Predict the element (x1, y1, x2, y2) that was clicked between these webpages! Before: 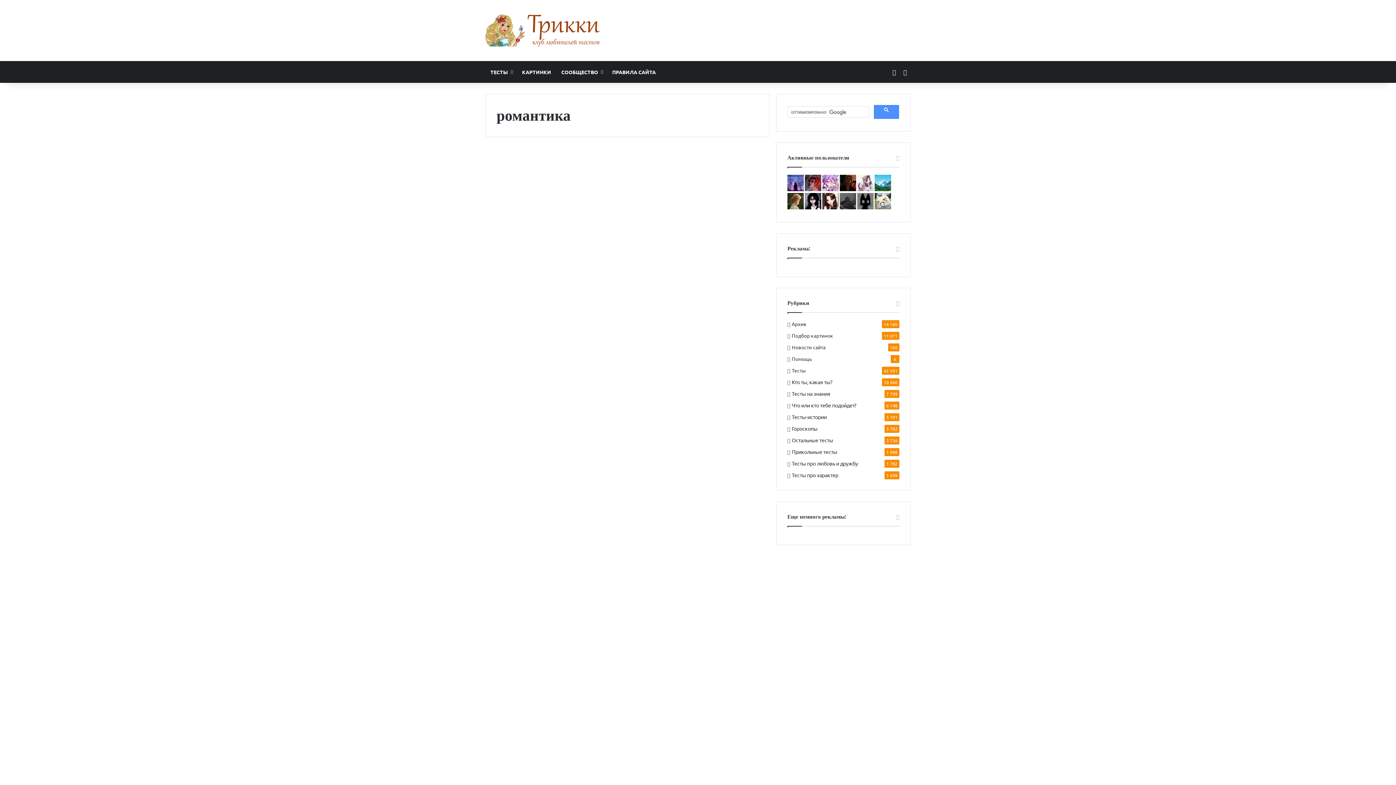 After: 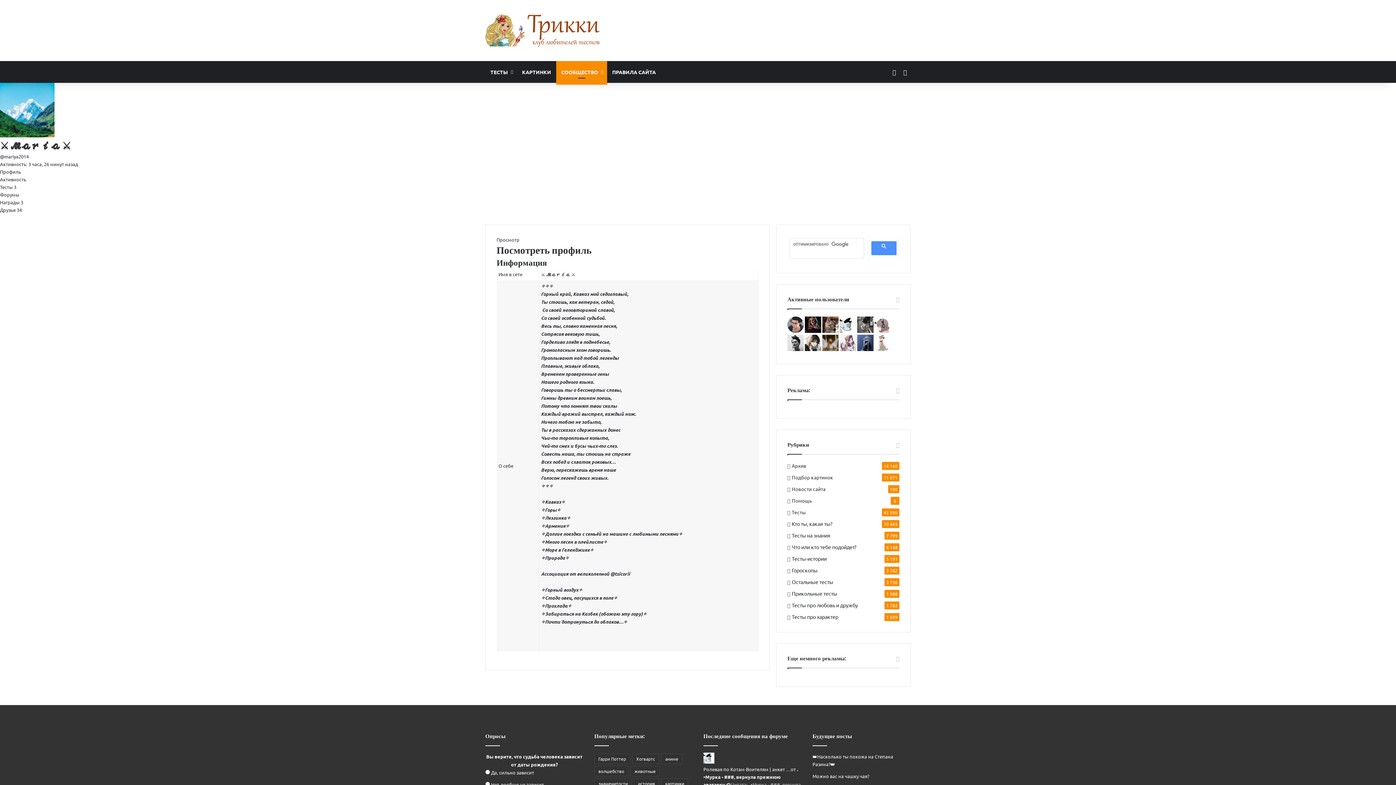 Action: bbox: (874, 186, 891, 192)